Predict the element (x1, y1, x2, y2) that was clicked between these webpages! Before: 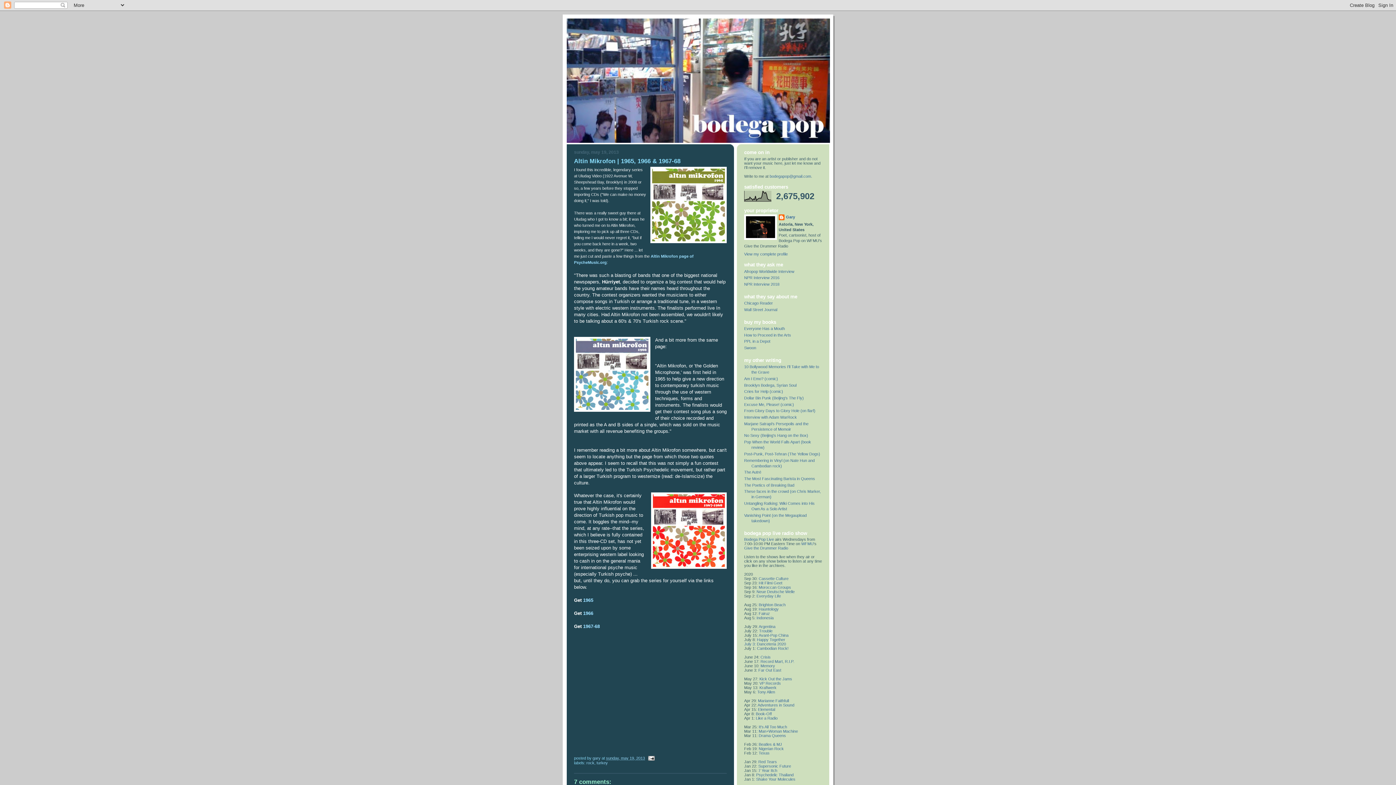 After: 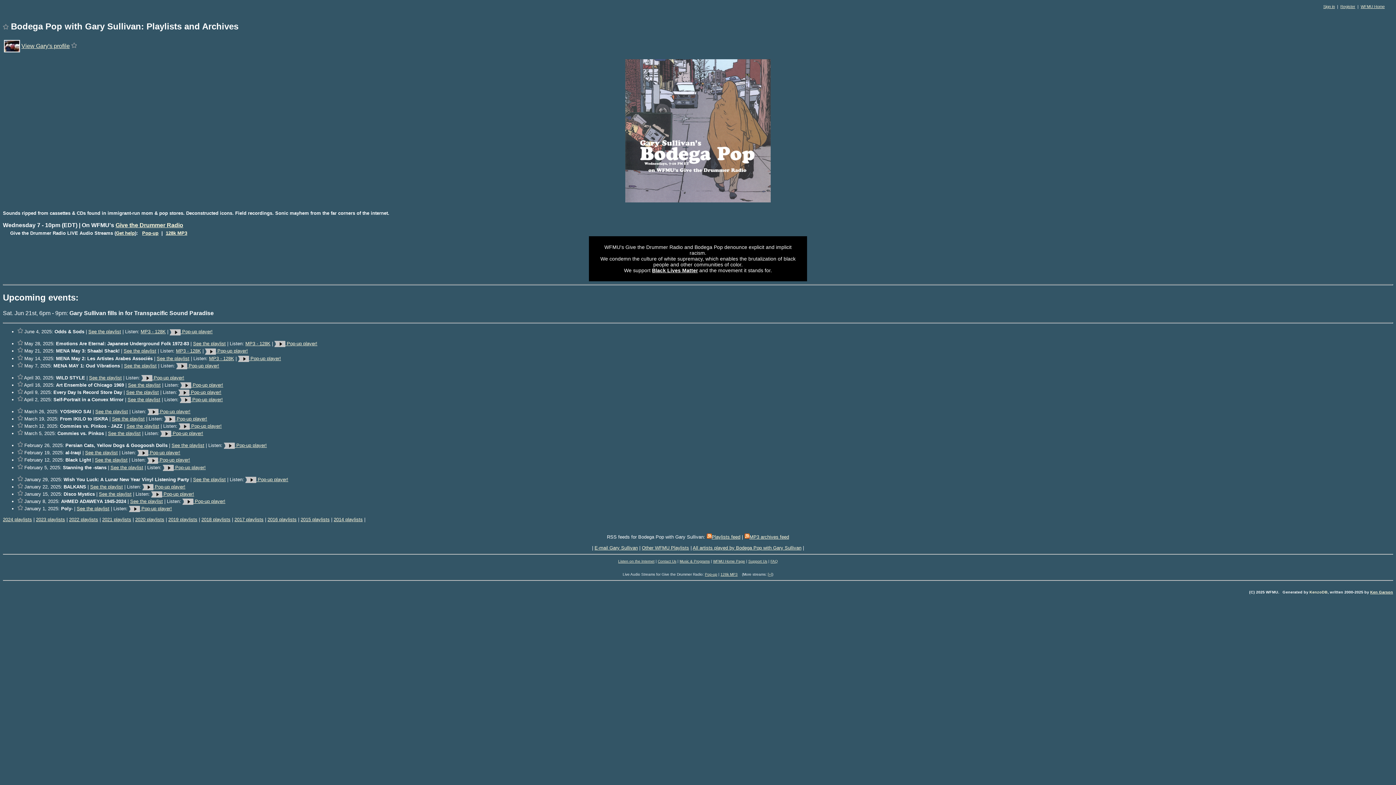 Action: bbox: (744, 537, 774, 541) label: Bodega Pop Live